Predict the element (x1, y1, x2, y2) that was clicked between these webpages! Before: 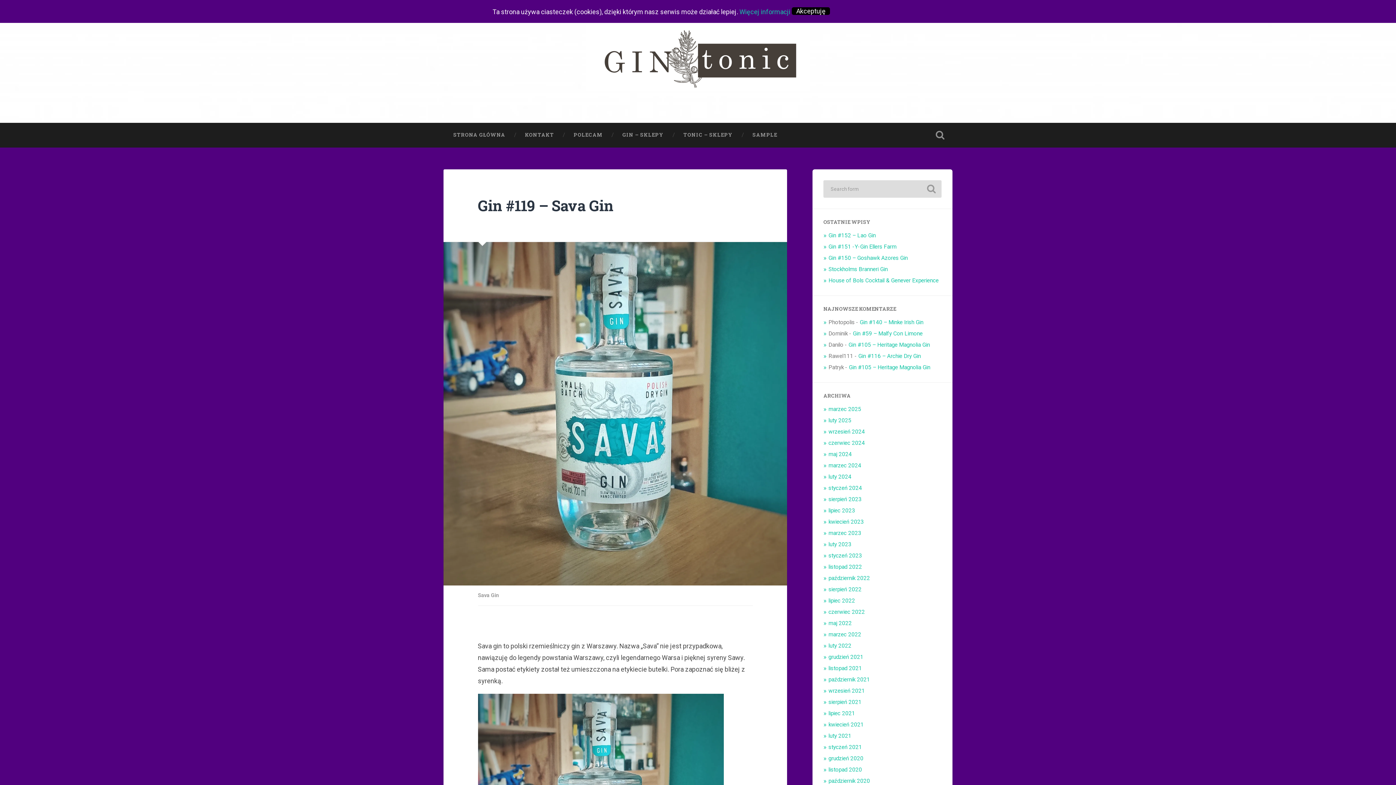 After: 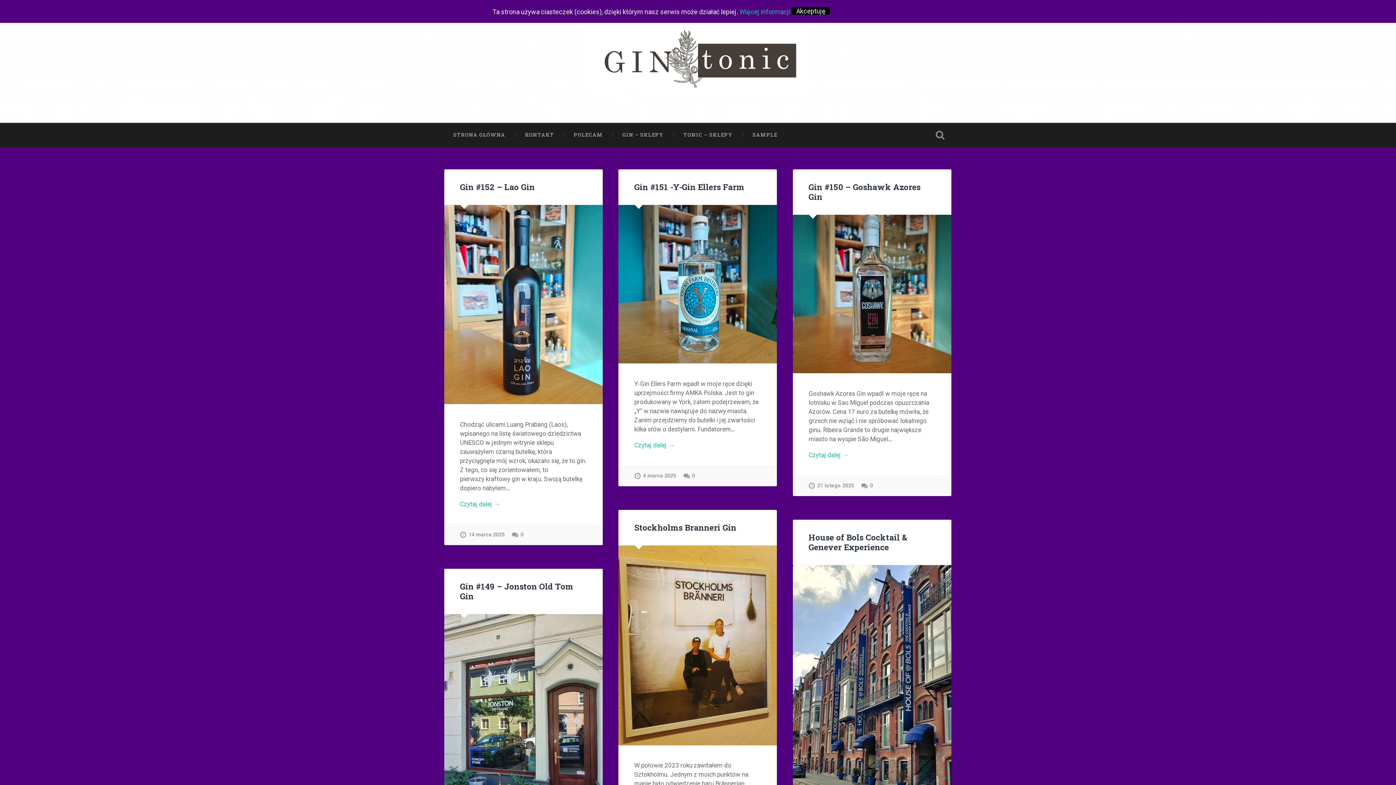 Action: bbox: (443, 122, 515, 147) label: STRONA GŁÓWNA